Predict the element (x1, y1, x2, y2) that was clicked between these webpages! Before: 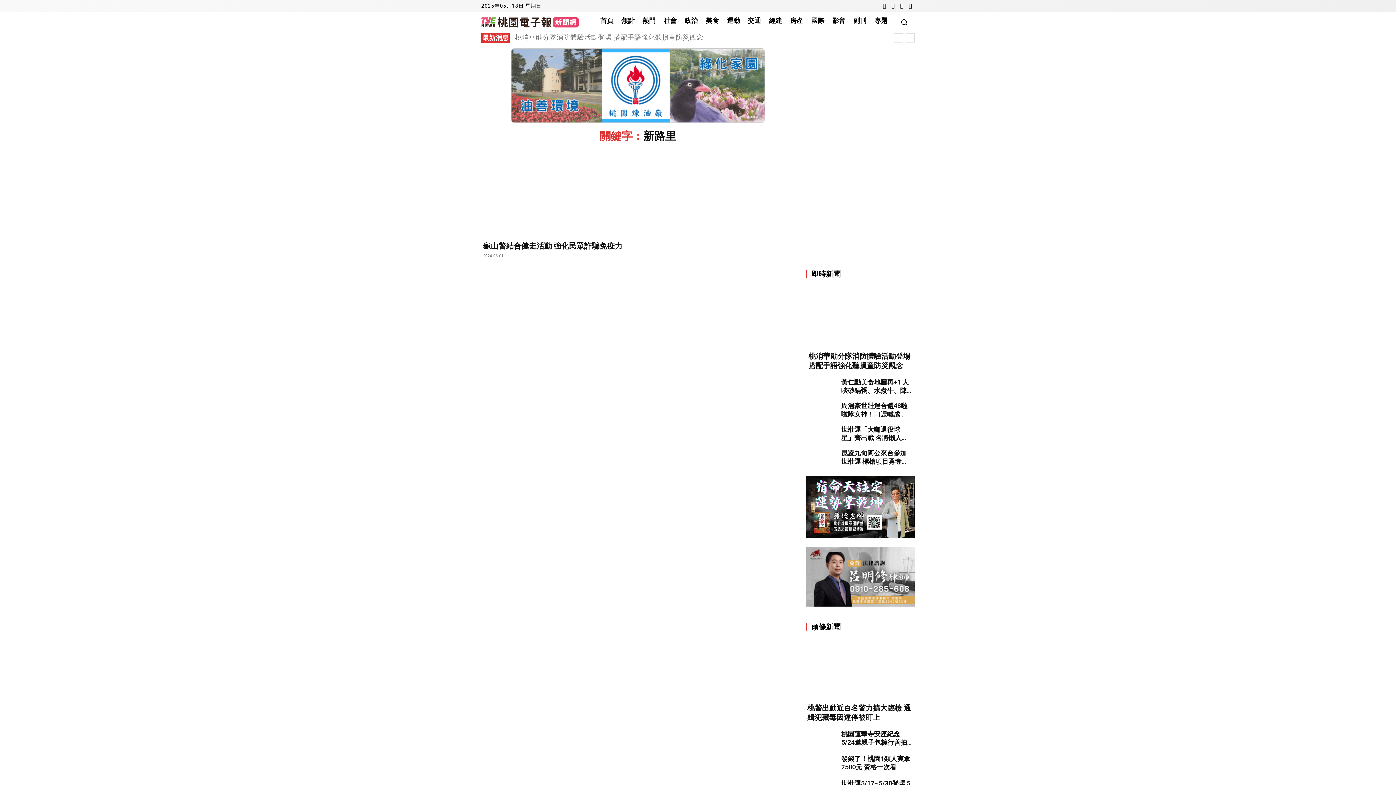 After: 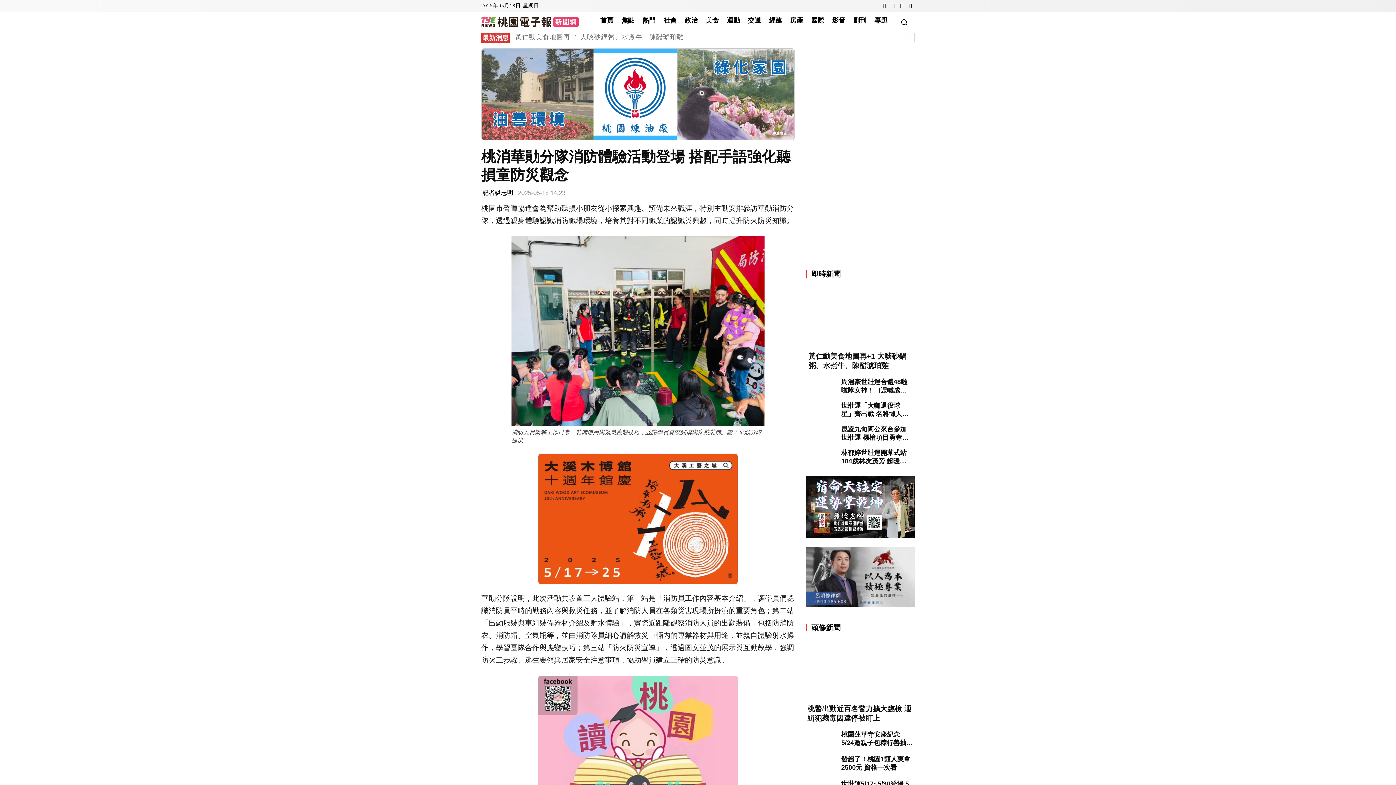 Action: bbox: (805, 283, 914, 348)